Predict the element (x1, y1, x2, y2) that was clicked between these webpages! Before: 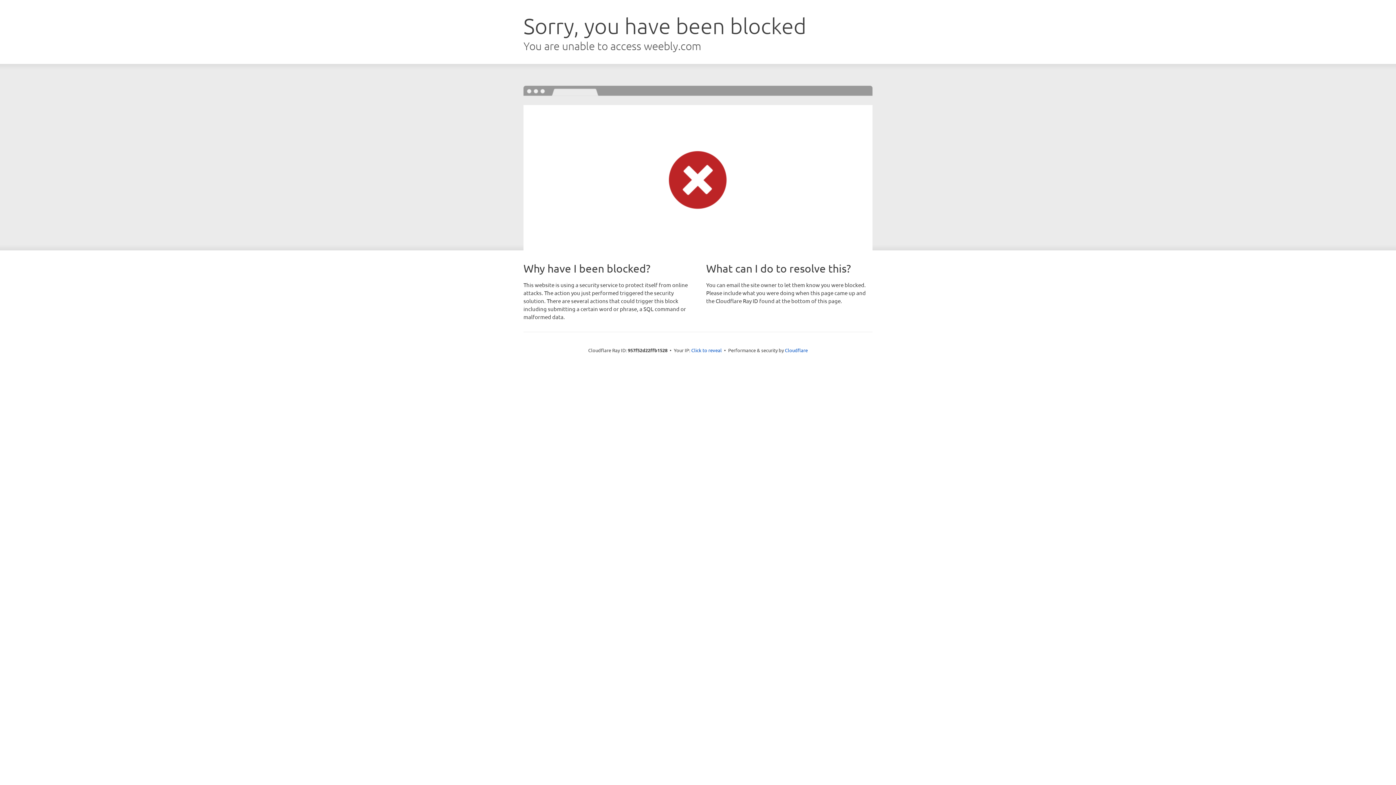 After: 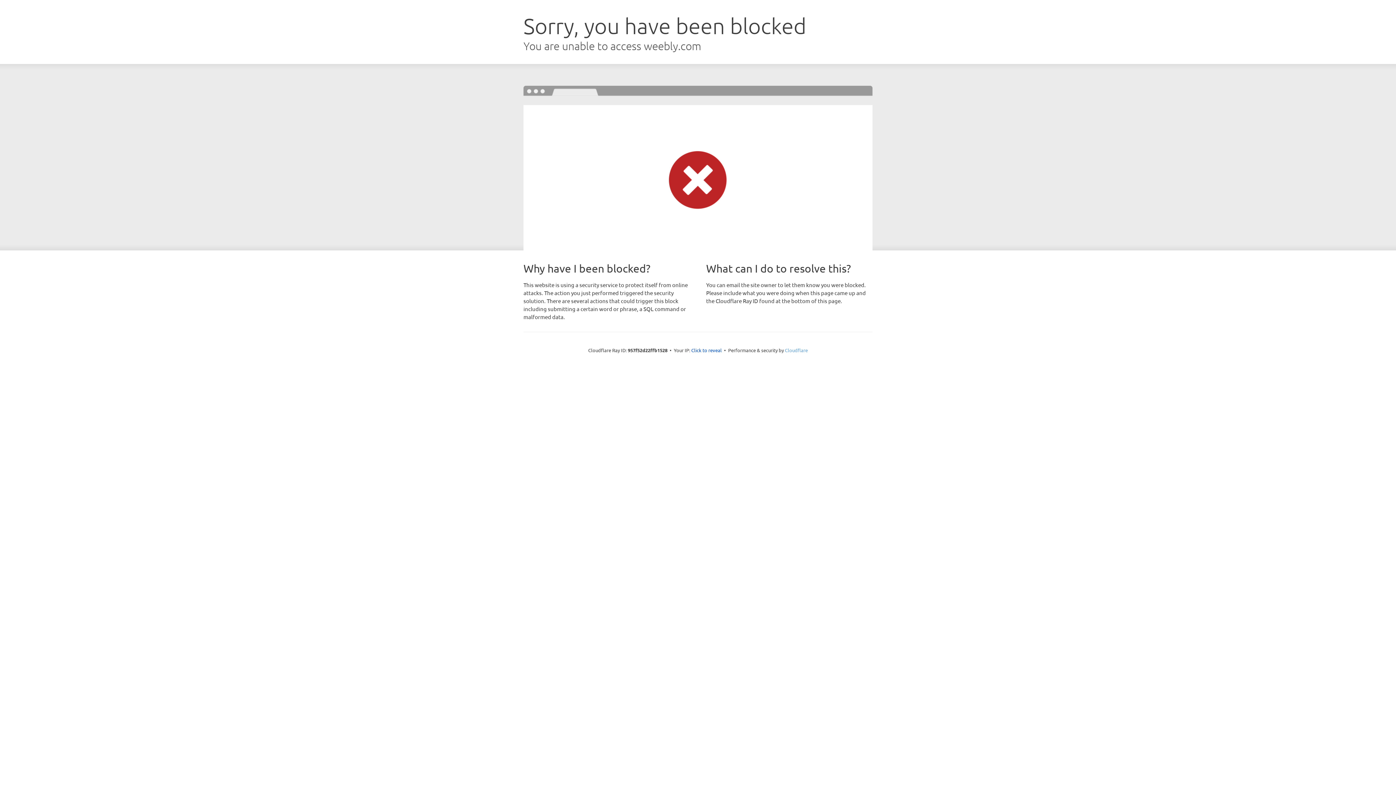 Action: bbox: (785, 347, 808, 353) label: Cloudflare